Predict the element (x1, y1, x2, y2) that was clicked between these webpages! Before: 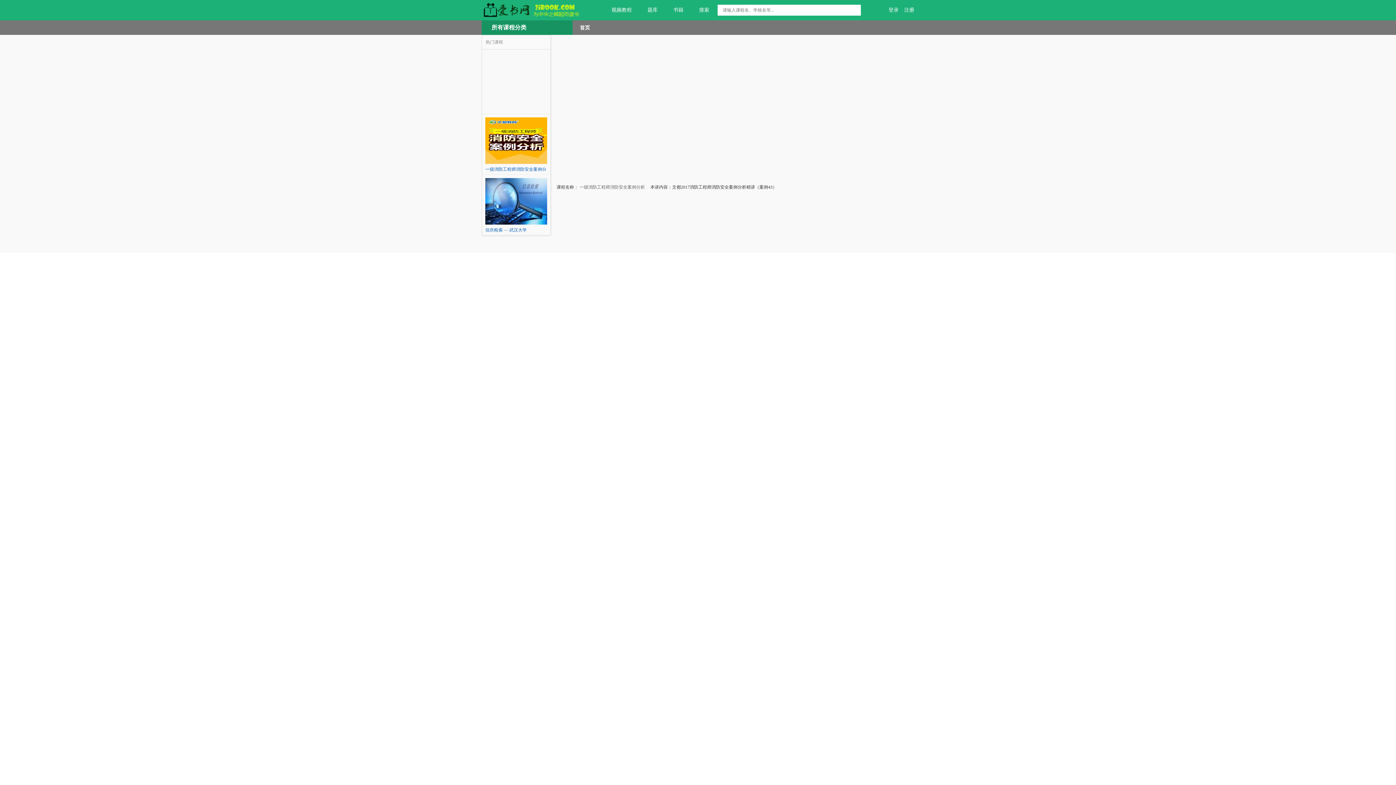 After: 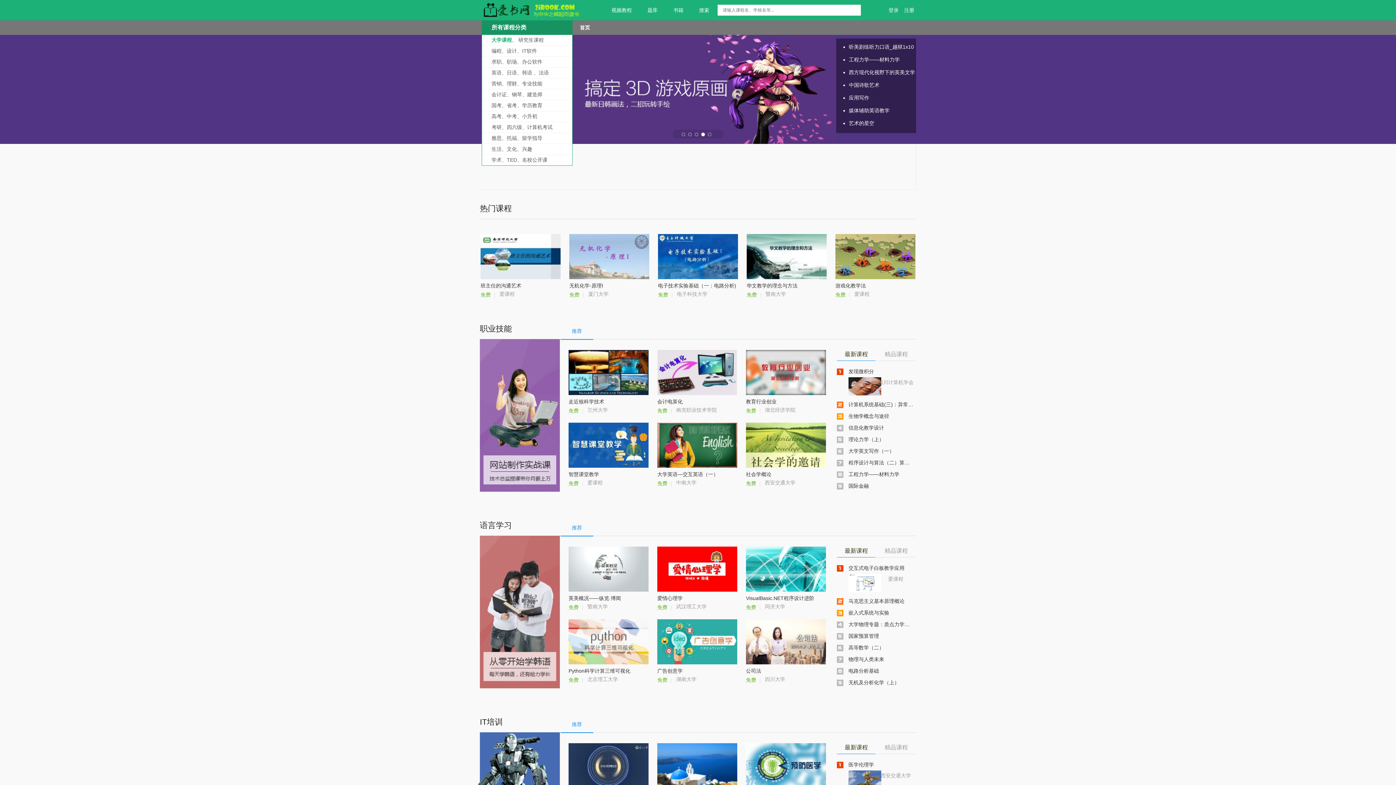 Action: label: 题库 bbox: (635, 0, 661, 20)